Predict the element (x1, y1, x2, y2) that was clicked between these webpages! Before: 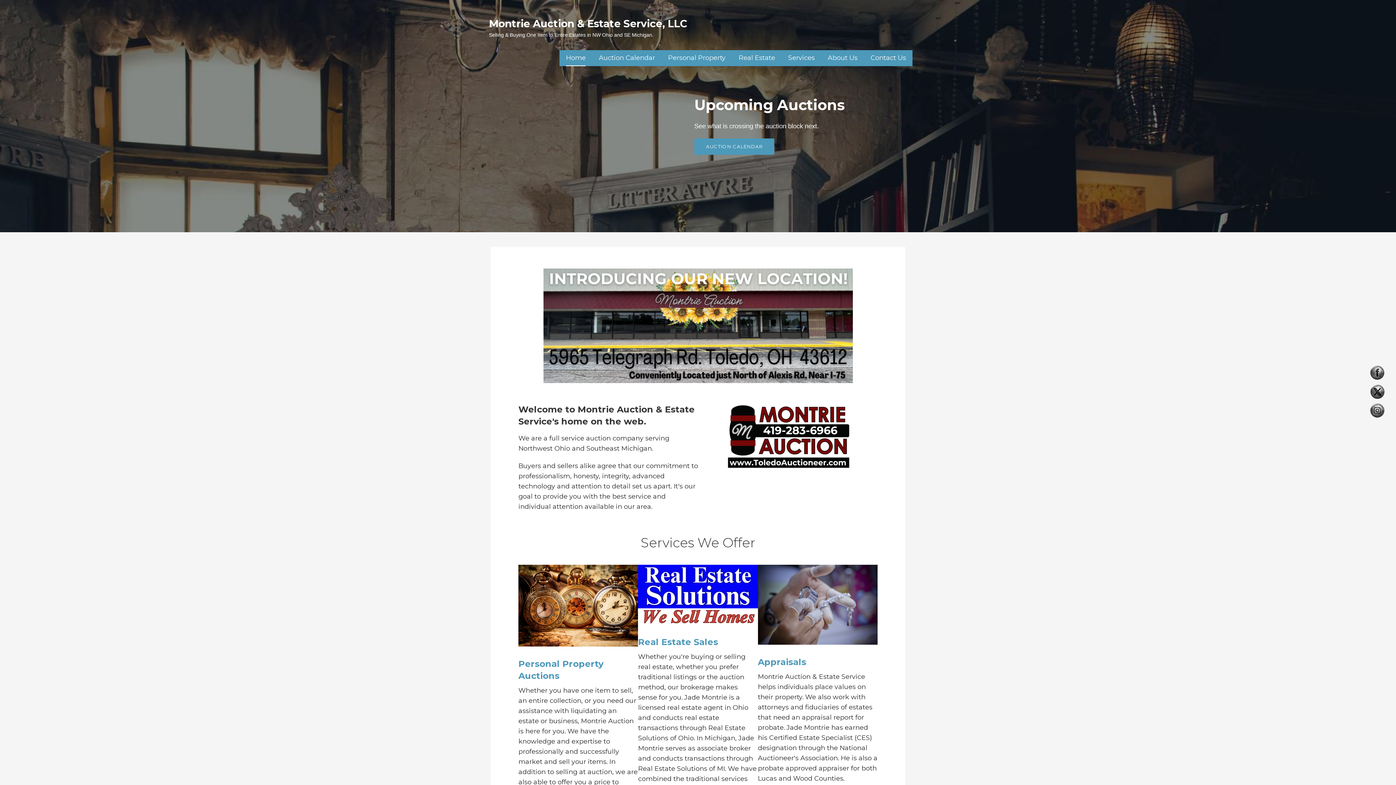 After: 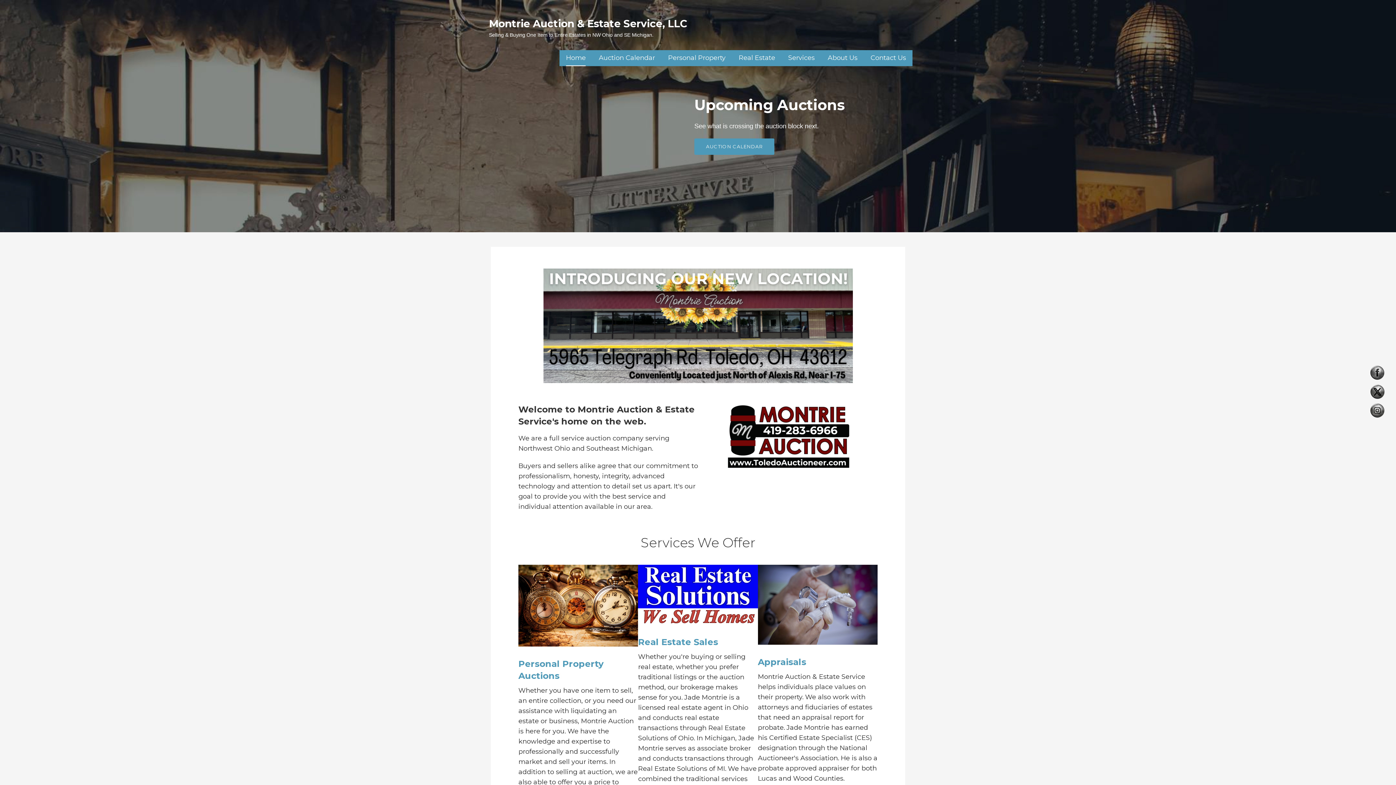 Action: label: Home bbox: (566, 50, 585, 66)